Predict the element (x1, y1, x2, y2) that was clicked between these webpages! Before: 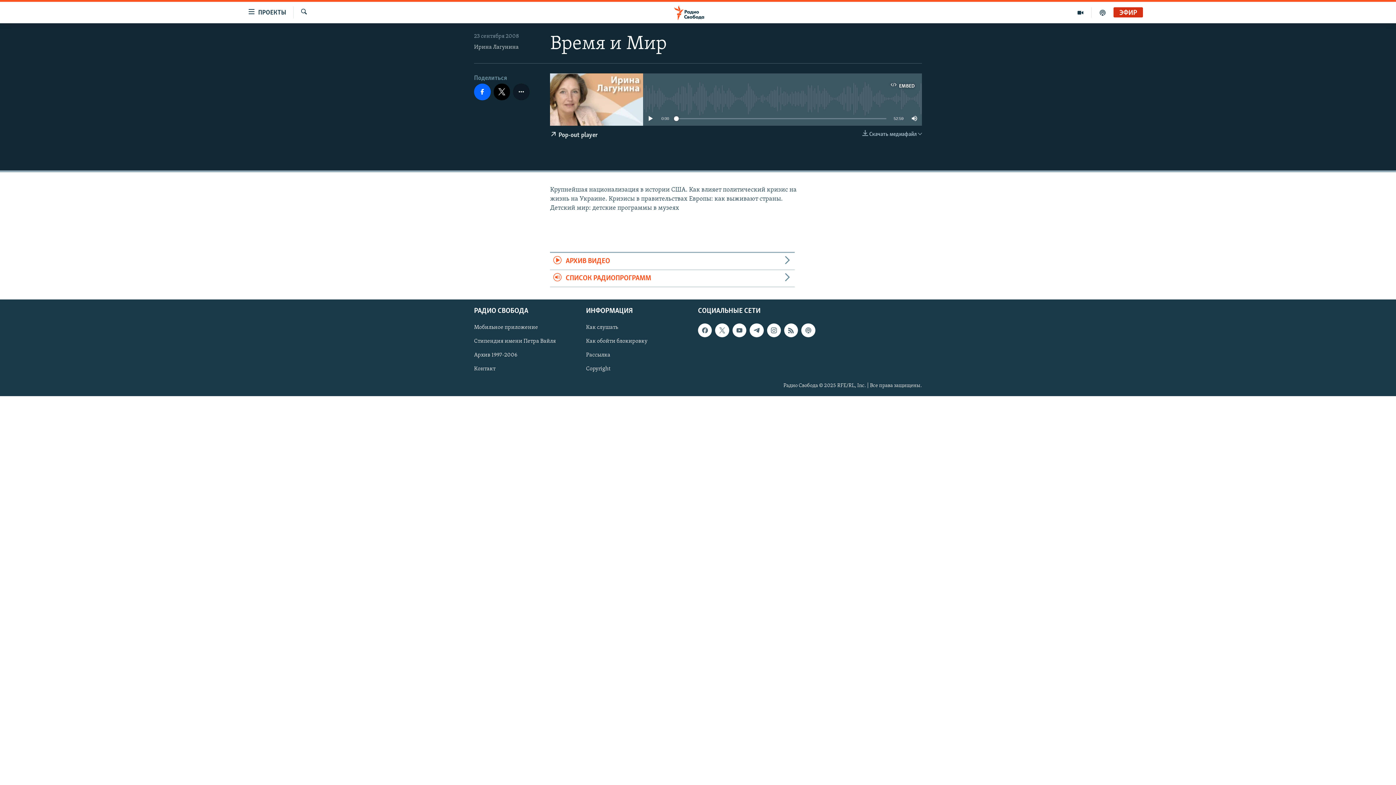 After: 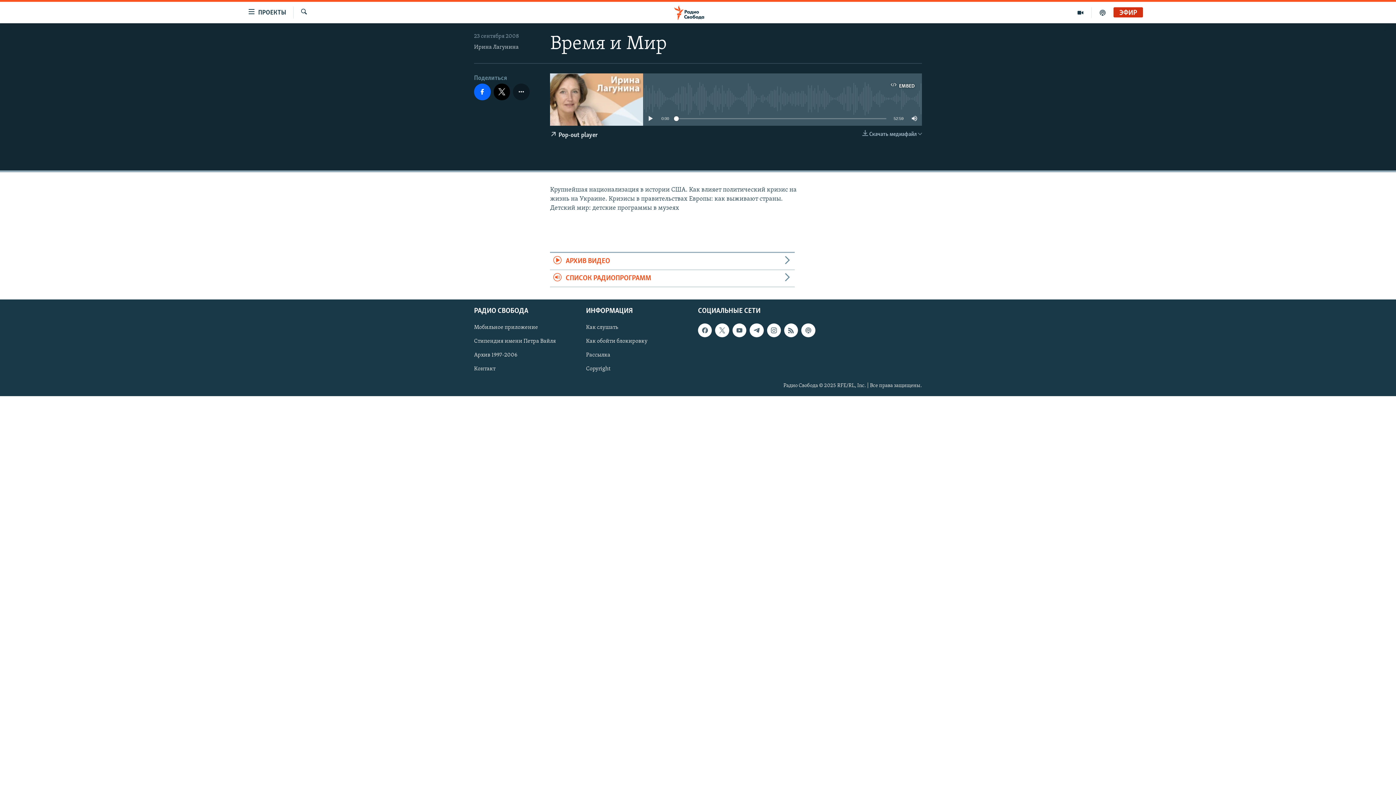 Action: bbox: (674, 116, 678, 120)